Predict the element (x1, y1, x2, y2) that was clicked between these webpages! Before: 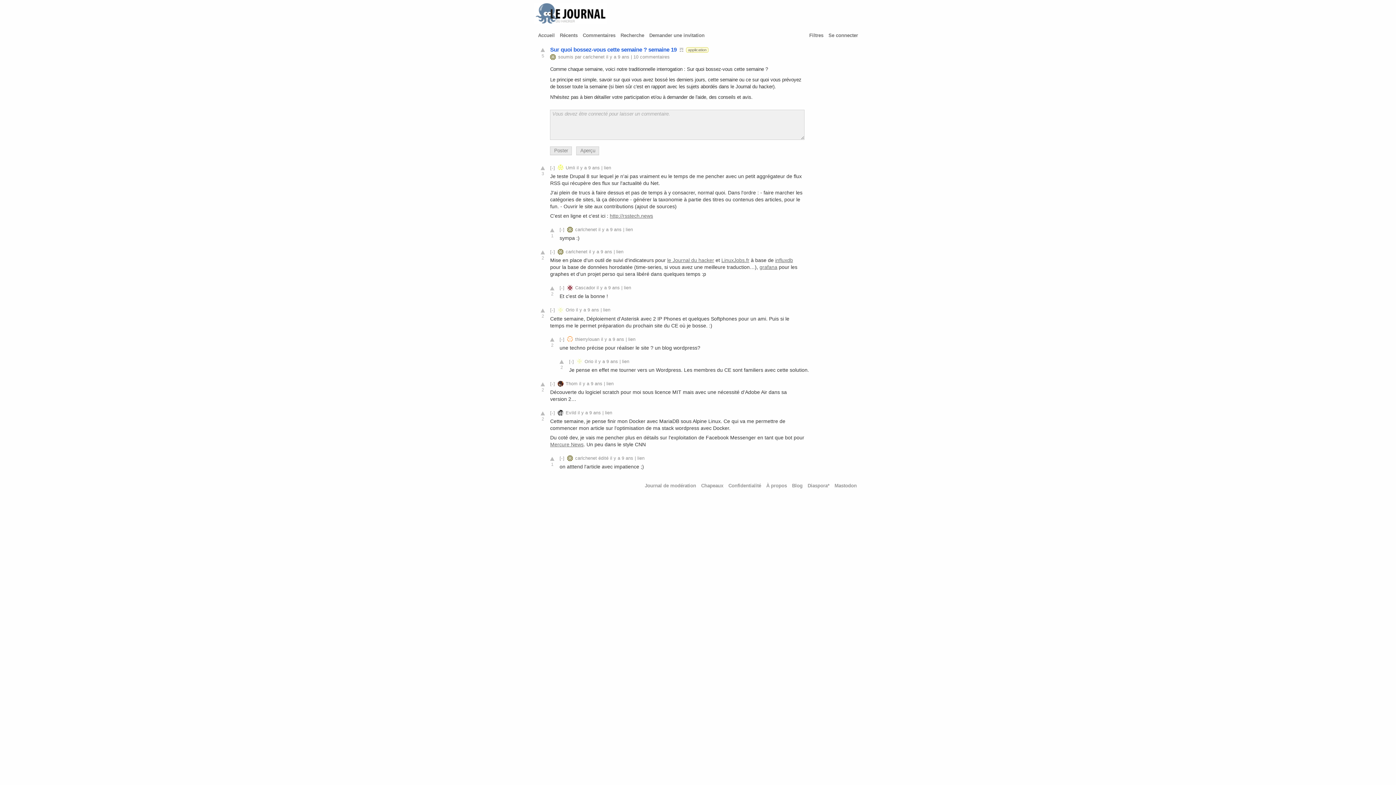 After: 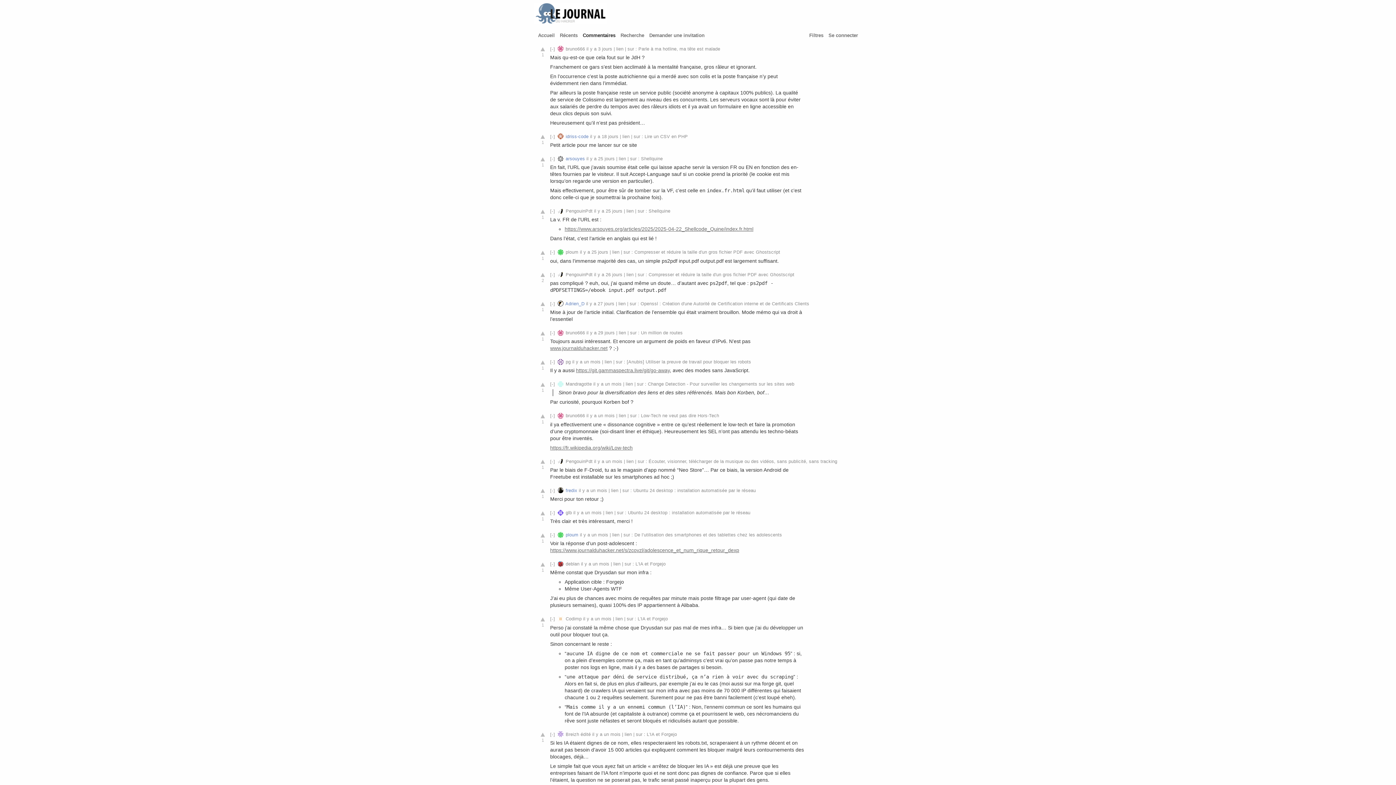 Action: bbox: (582, 32, 619, 38) label: Commentaires